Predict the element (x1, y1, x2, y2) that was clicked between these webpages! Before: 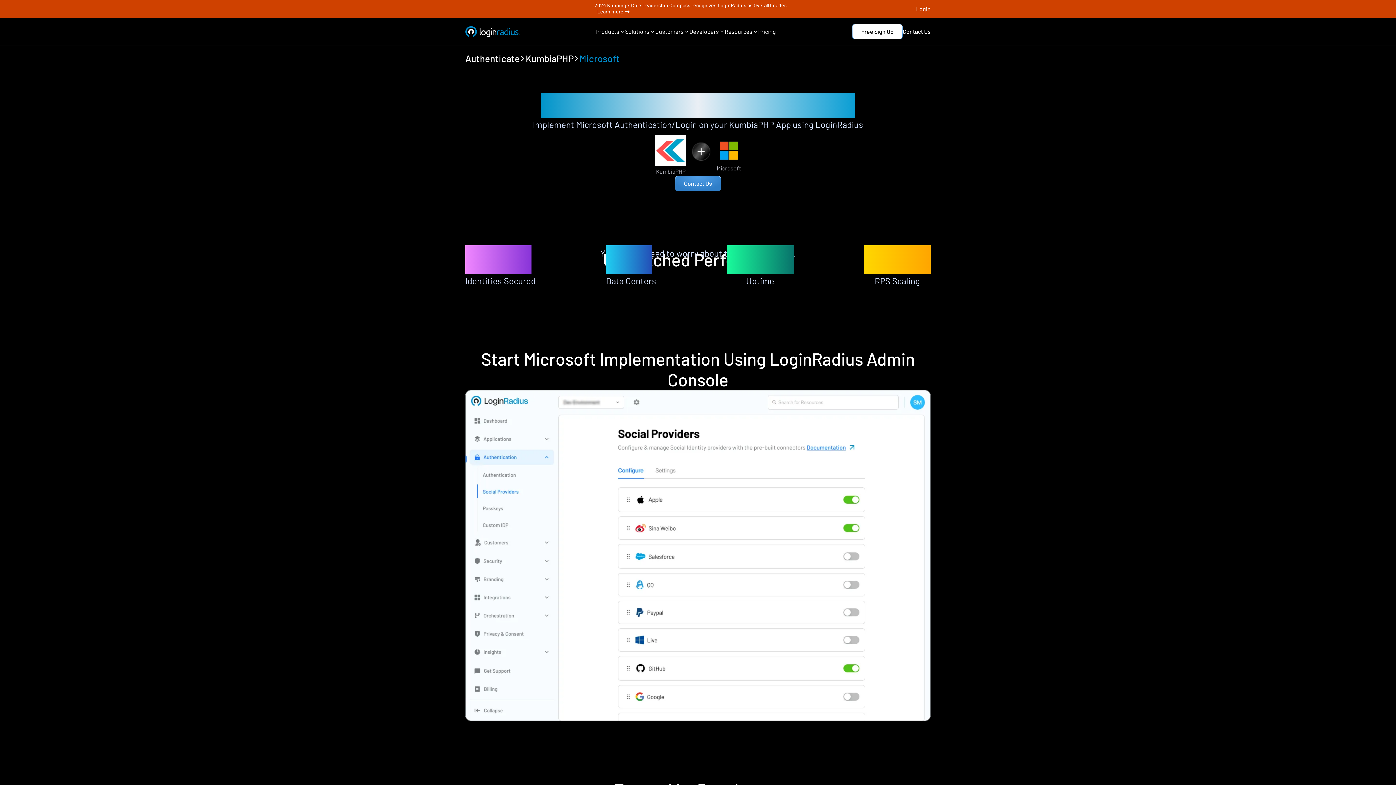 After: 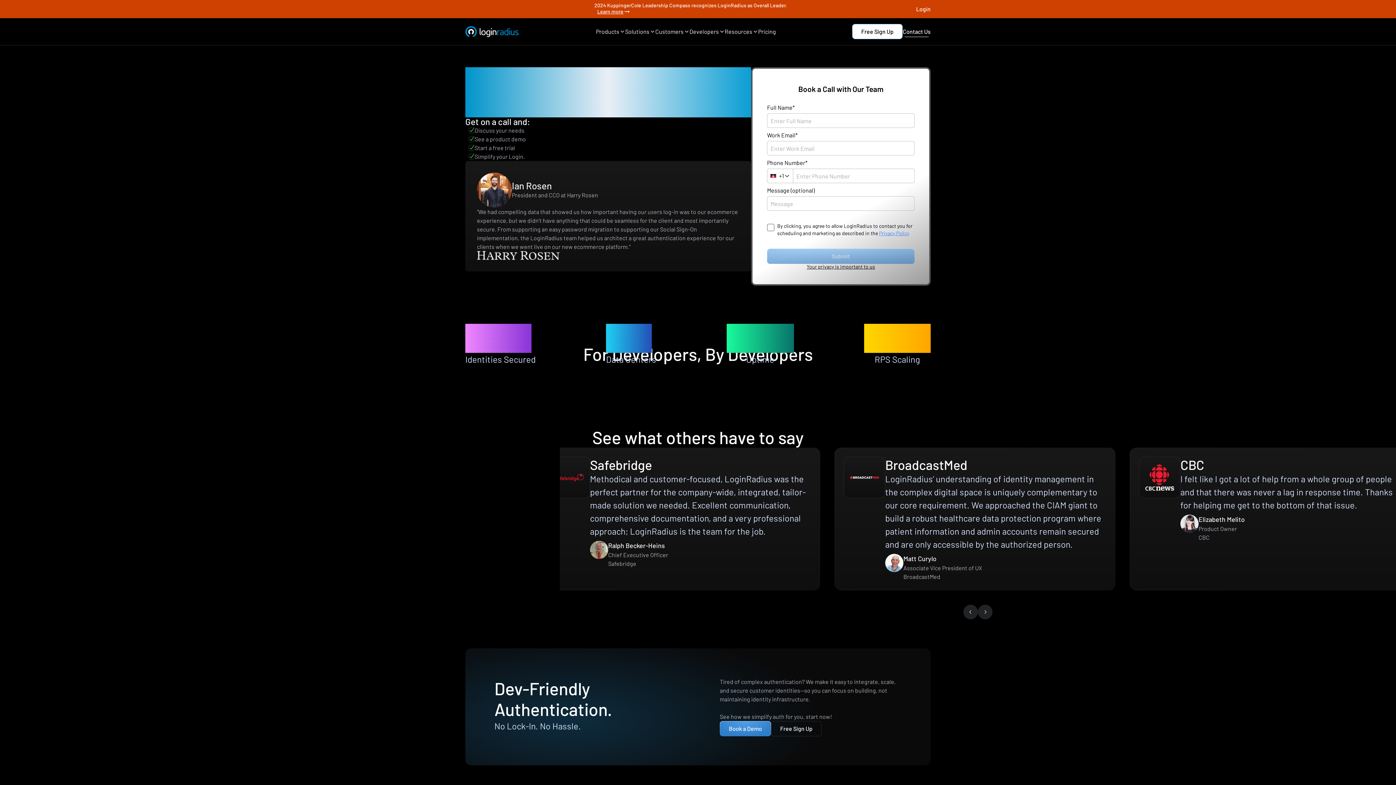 Action: label: Contact Us bbox: (902, 26, 930, 36)